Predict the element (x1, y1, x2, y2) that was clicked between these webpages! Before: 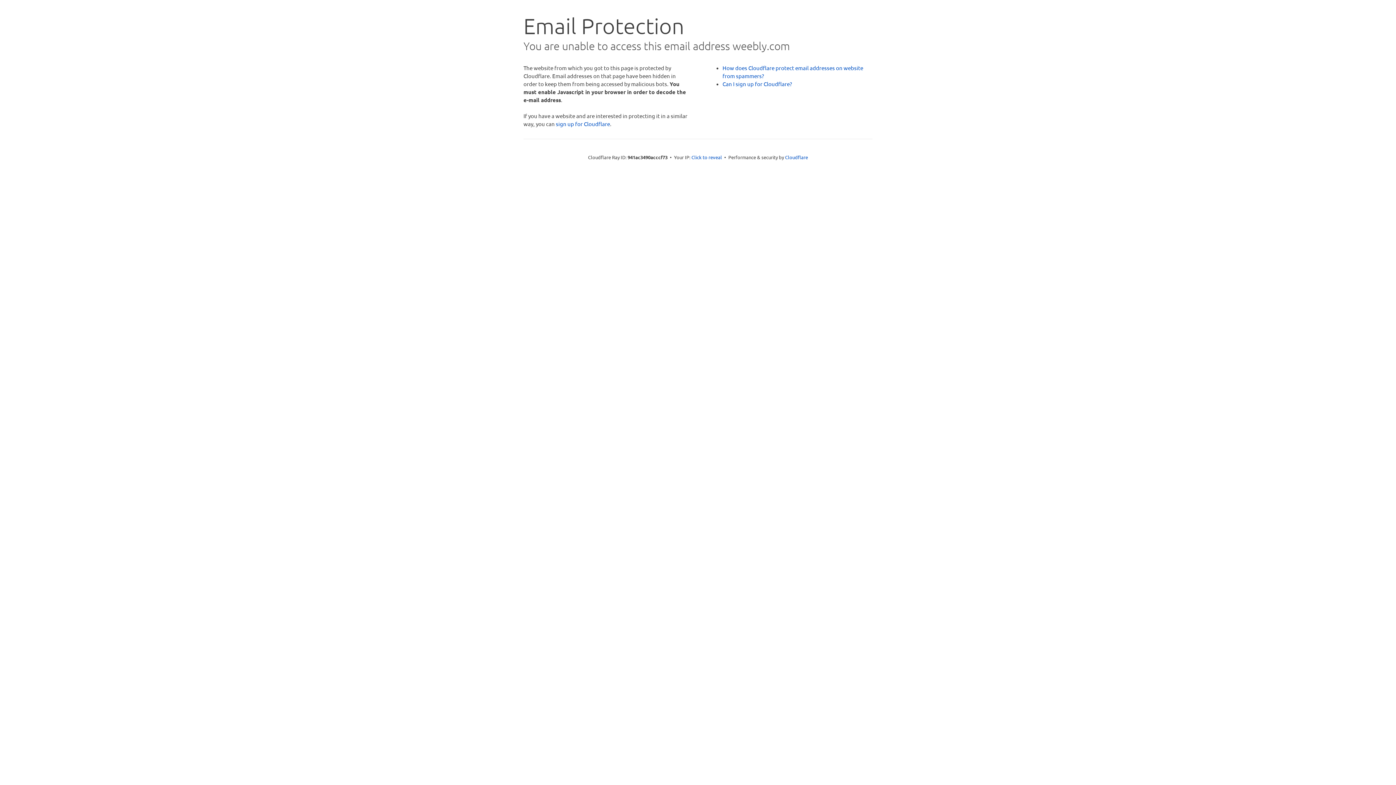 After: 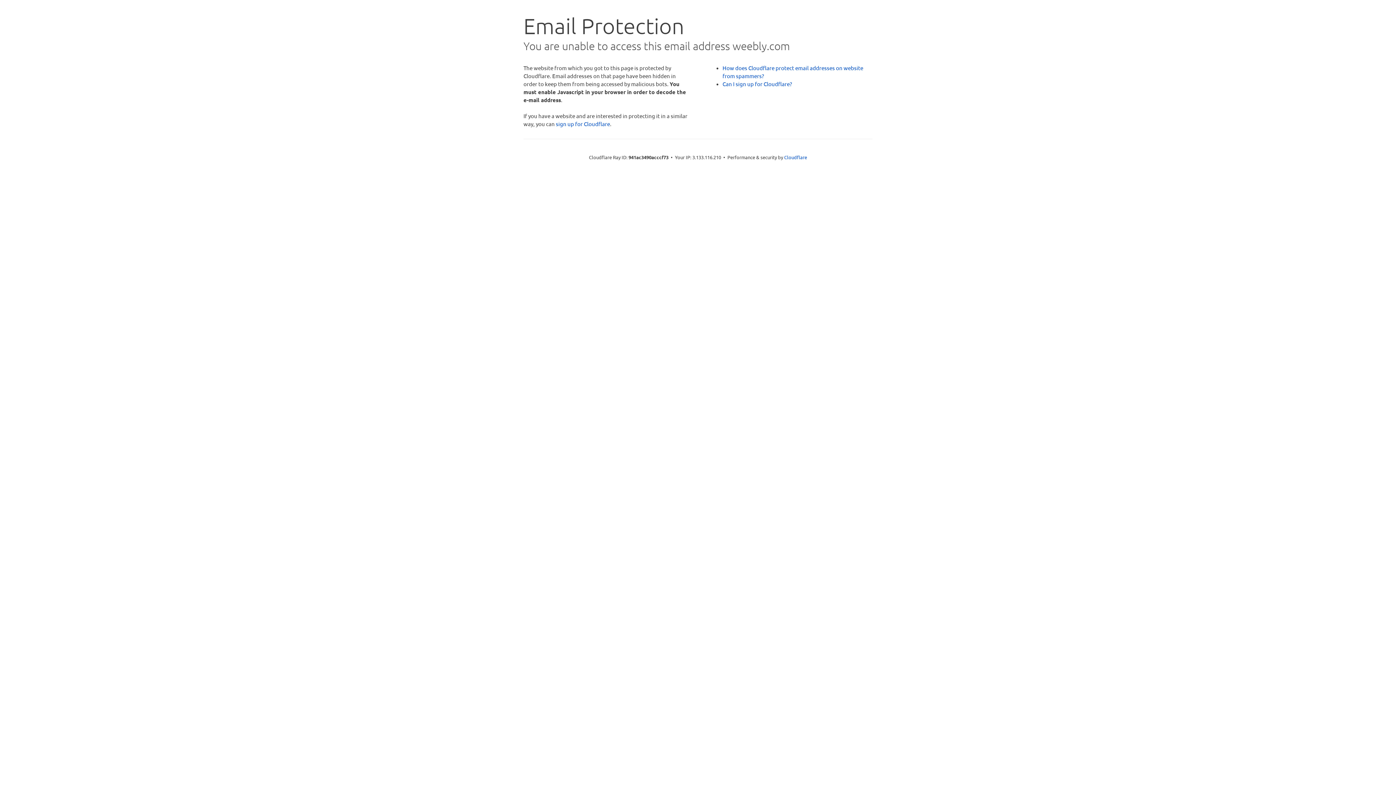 Action: label: Click to reveal bbox: (691, 153, 722, 160)